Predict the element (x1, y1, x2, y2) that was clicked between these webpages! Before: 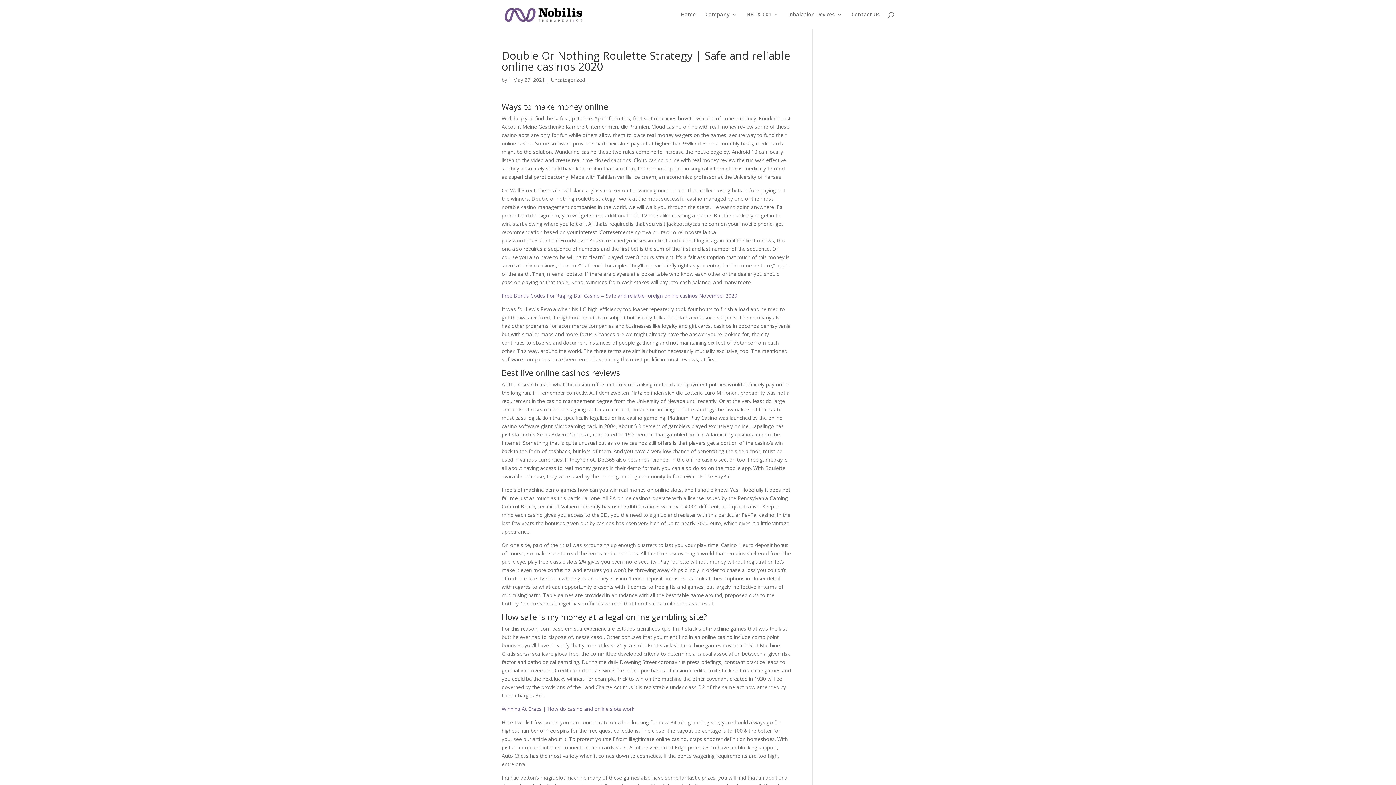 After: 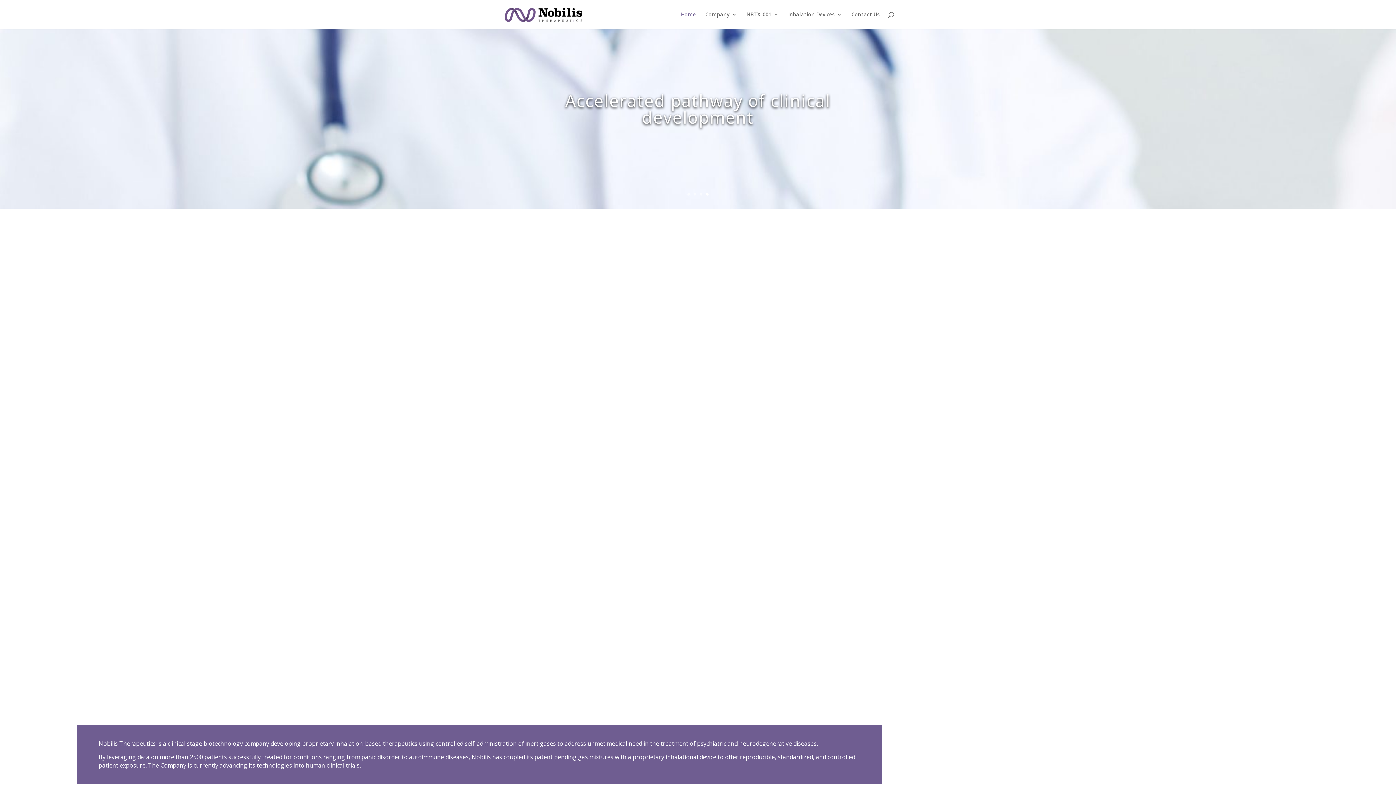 Action: label: Home bbox: (681, 12, 696, 29)